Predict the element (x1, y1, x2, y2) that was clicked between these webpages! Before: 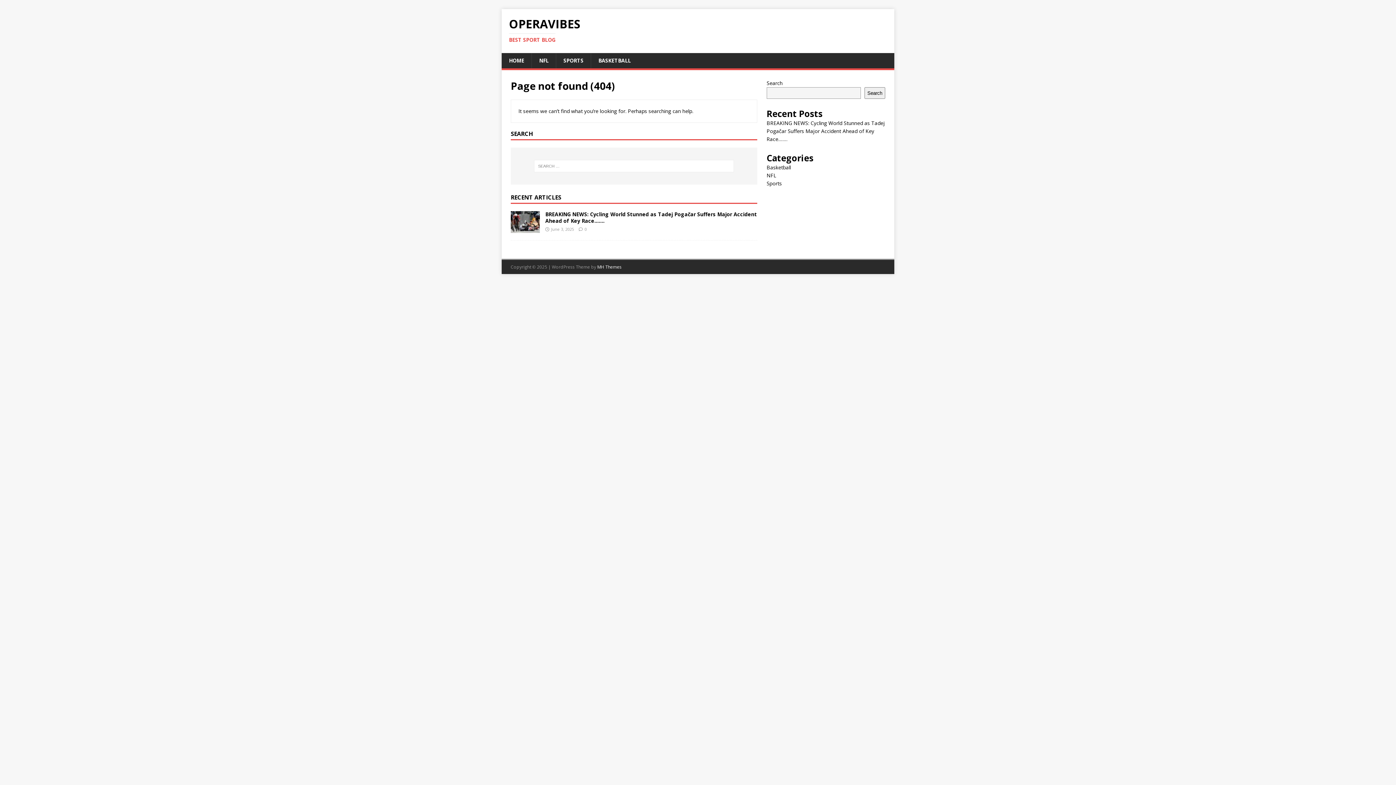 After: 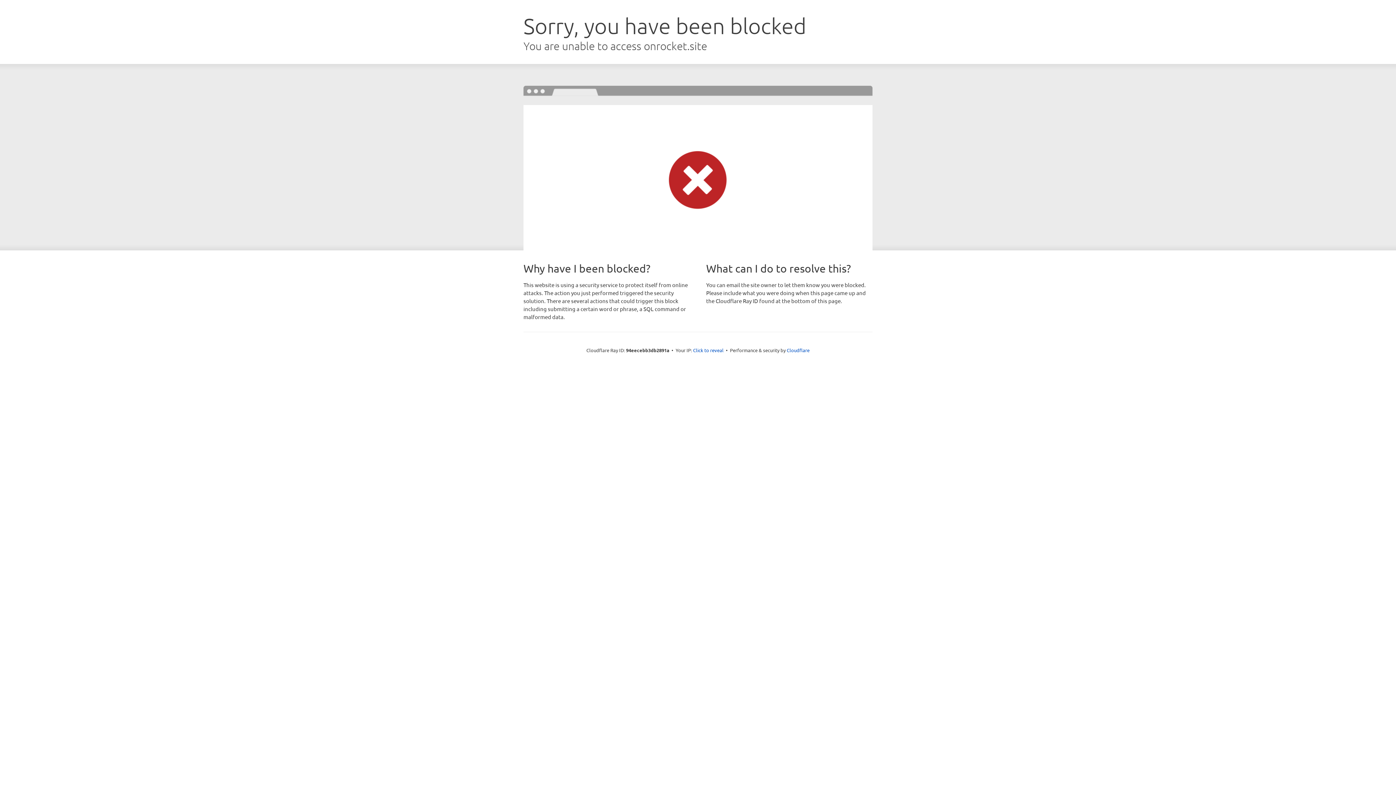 Action: bbox: (597, 263, 621, 270) label: MH Themes